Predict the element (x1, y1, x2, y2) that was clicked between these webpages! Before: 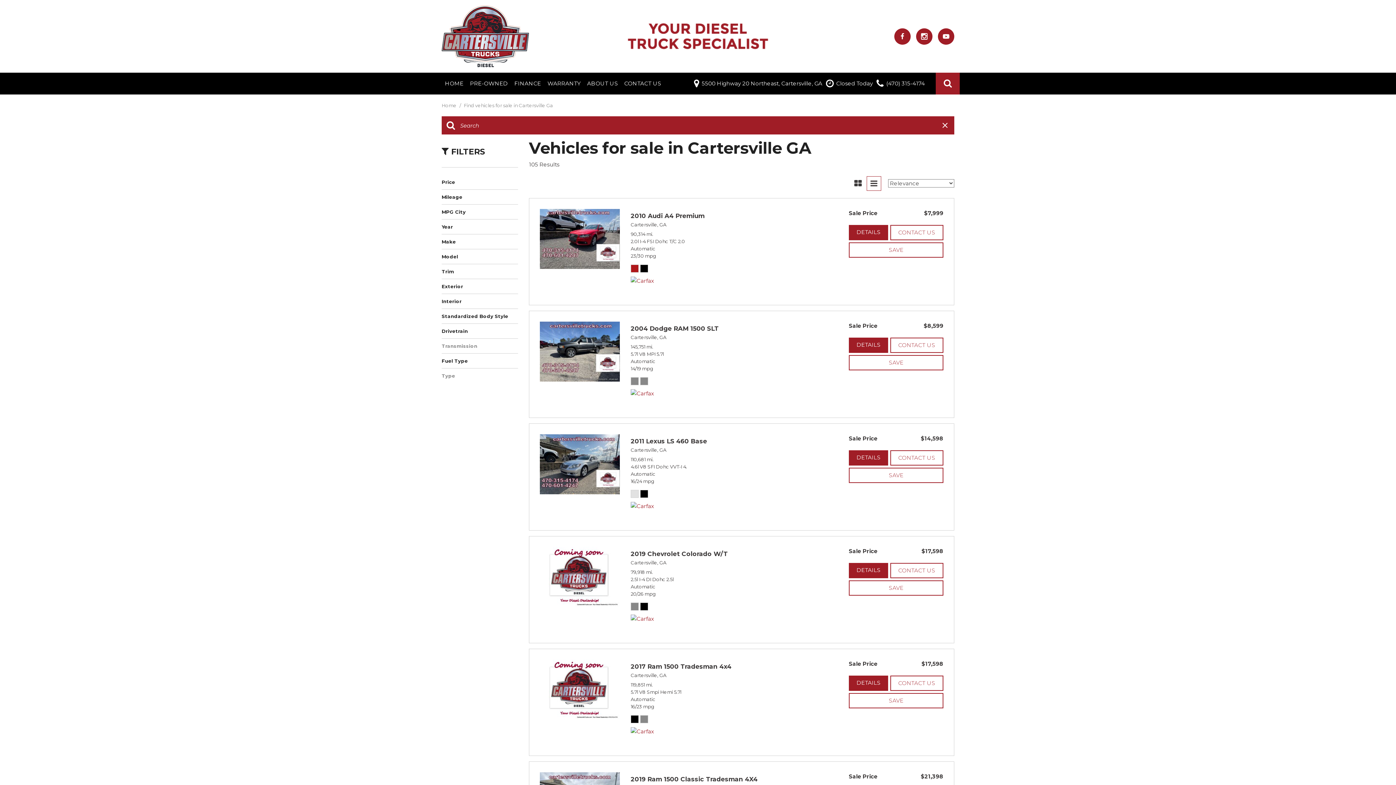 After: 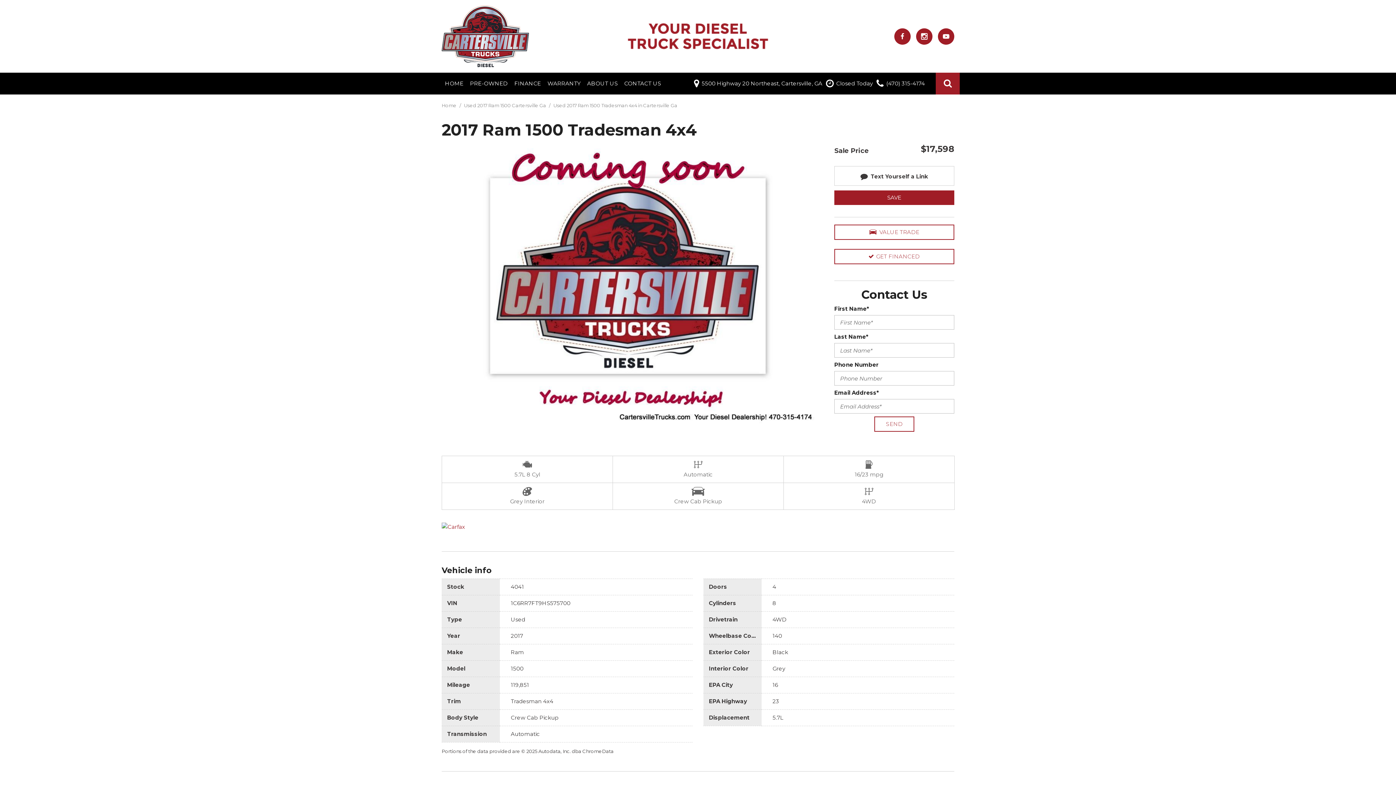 Action: bbox: (849, 676, 888, 691) label: DETAILS